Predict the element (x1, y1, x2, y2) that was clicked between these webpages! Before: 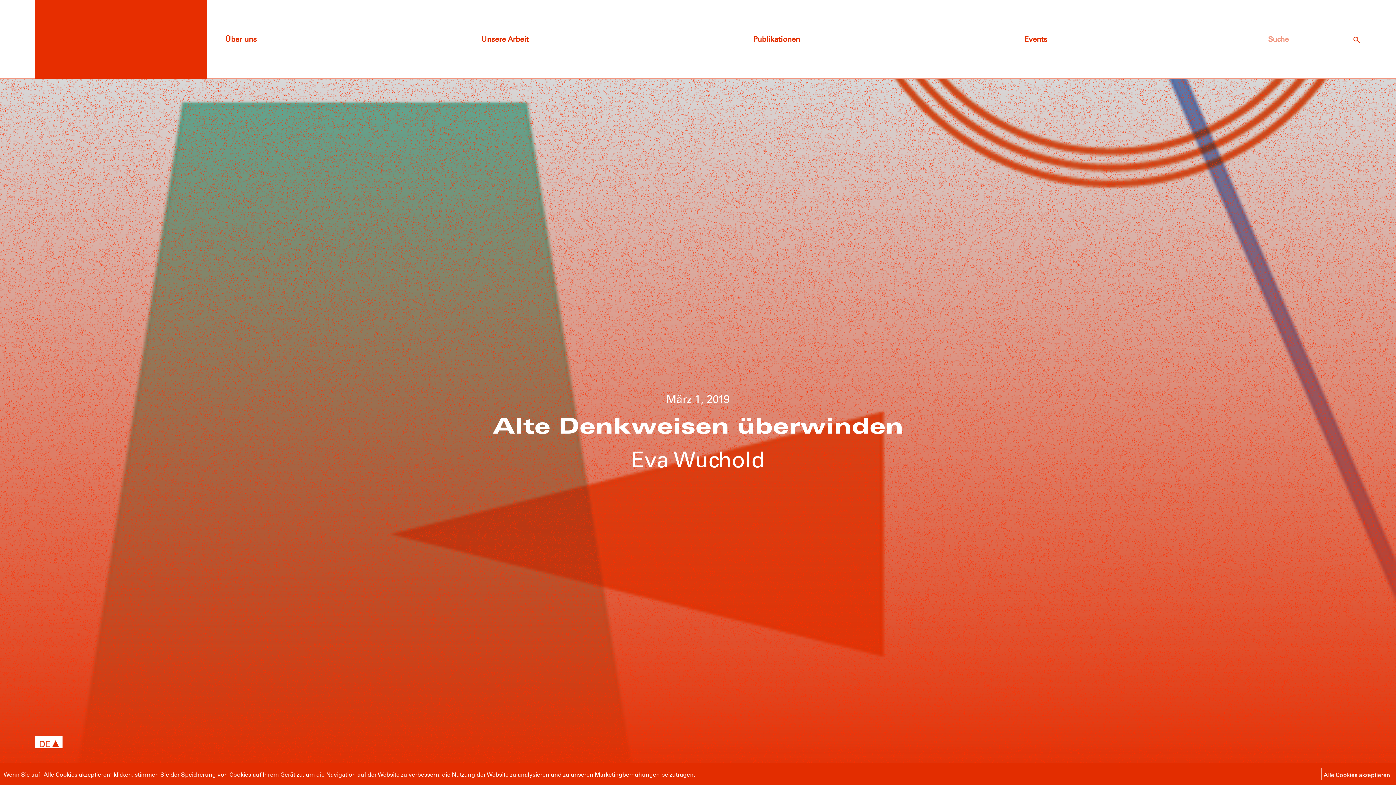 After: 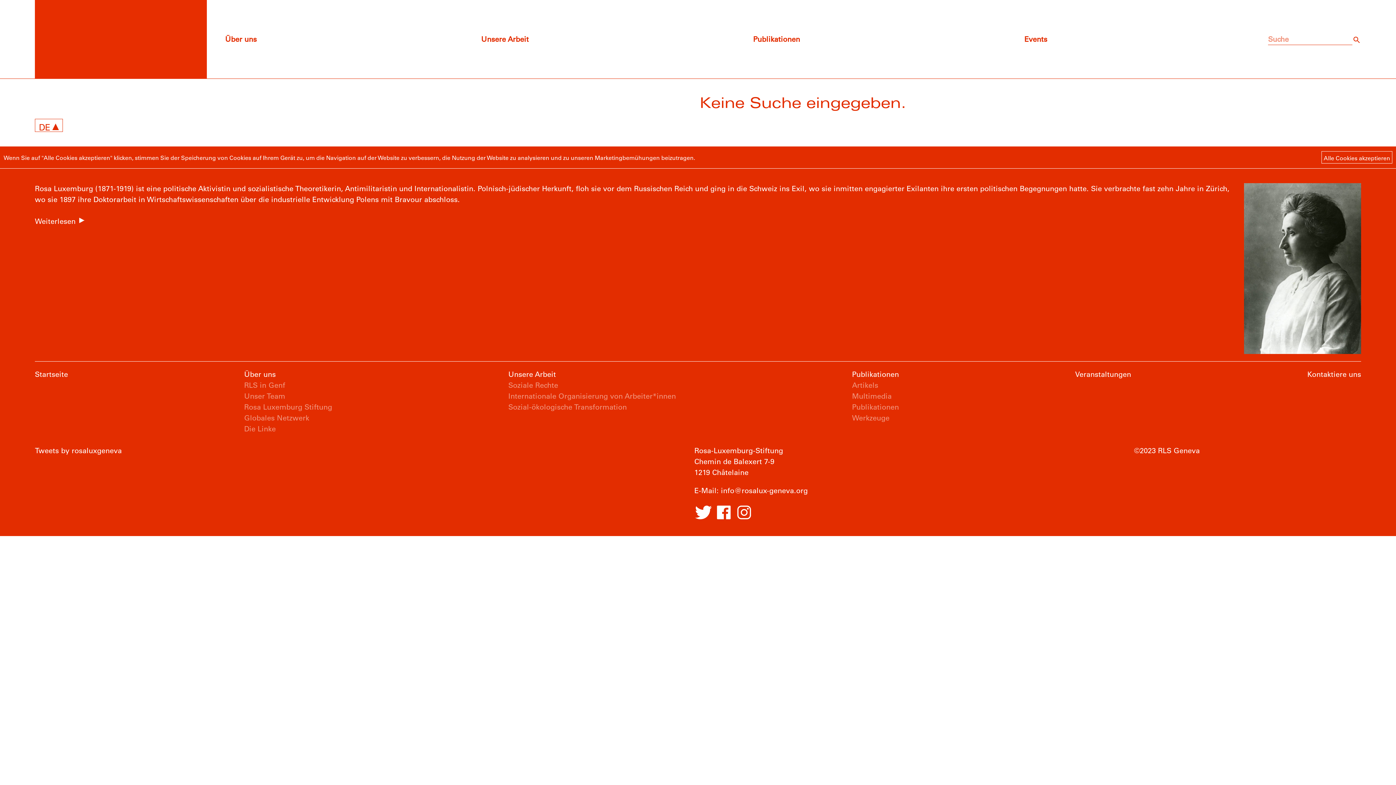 Action: label: Search bbox: (1352, 33, 1361, 44)